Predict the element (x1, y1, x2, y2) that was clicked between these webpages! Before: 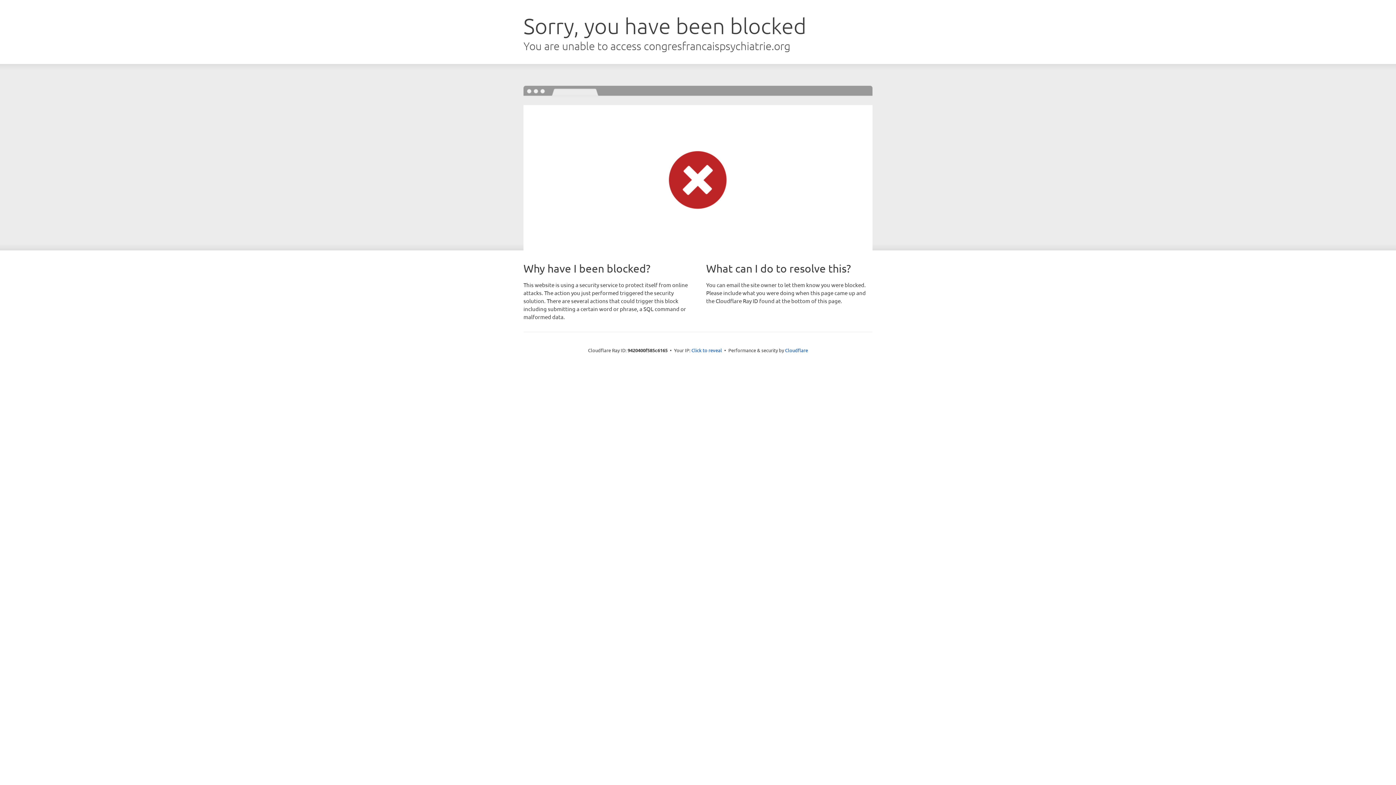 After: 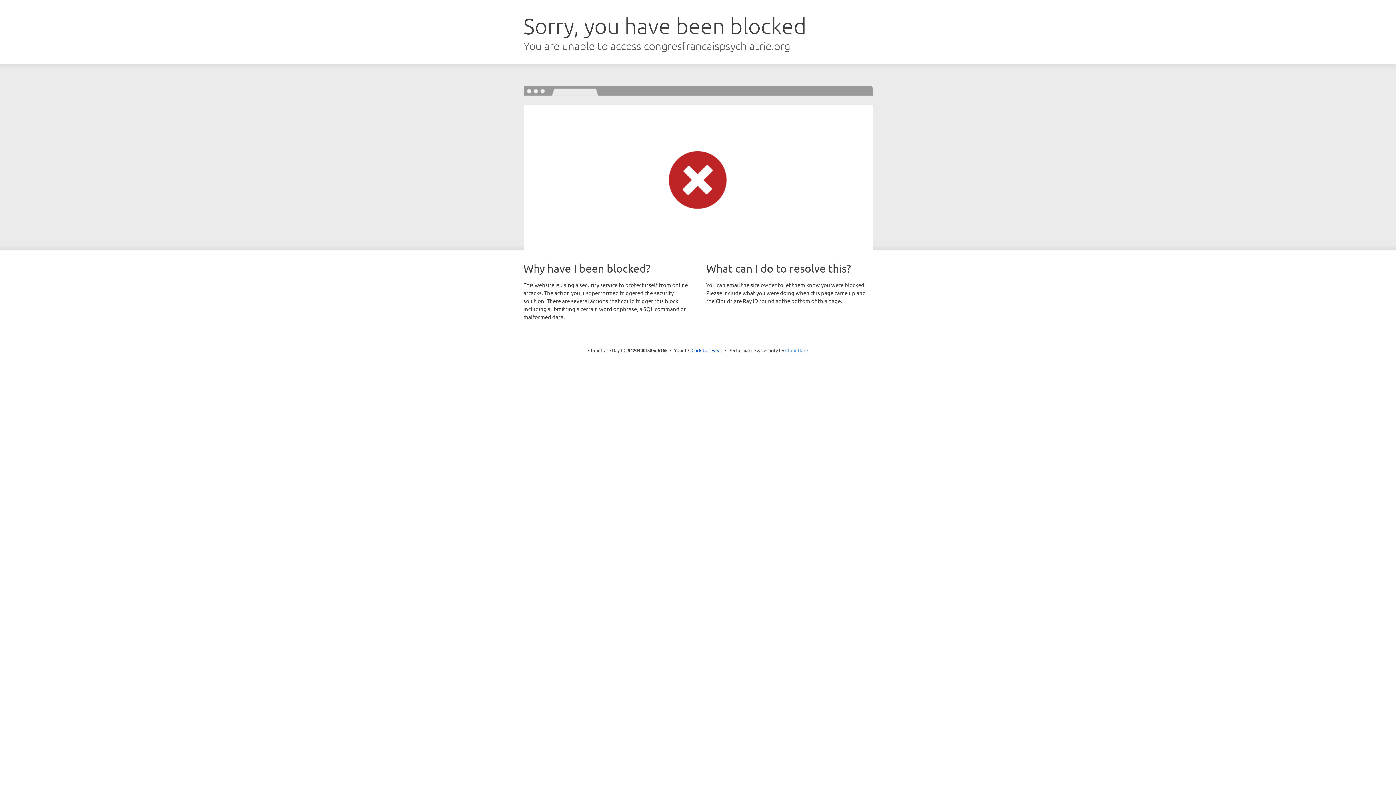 Action: label: Cloudflare bbox: (785, 347, 808, 353)